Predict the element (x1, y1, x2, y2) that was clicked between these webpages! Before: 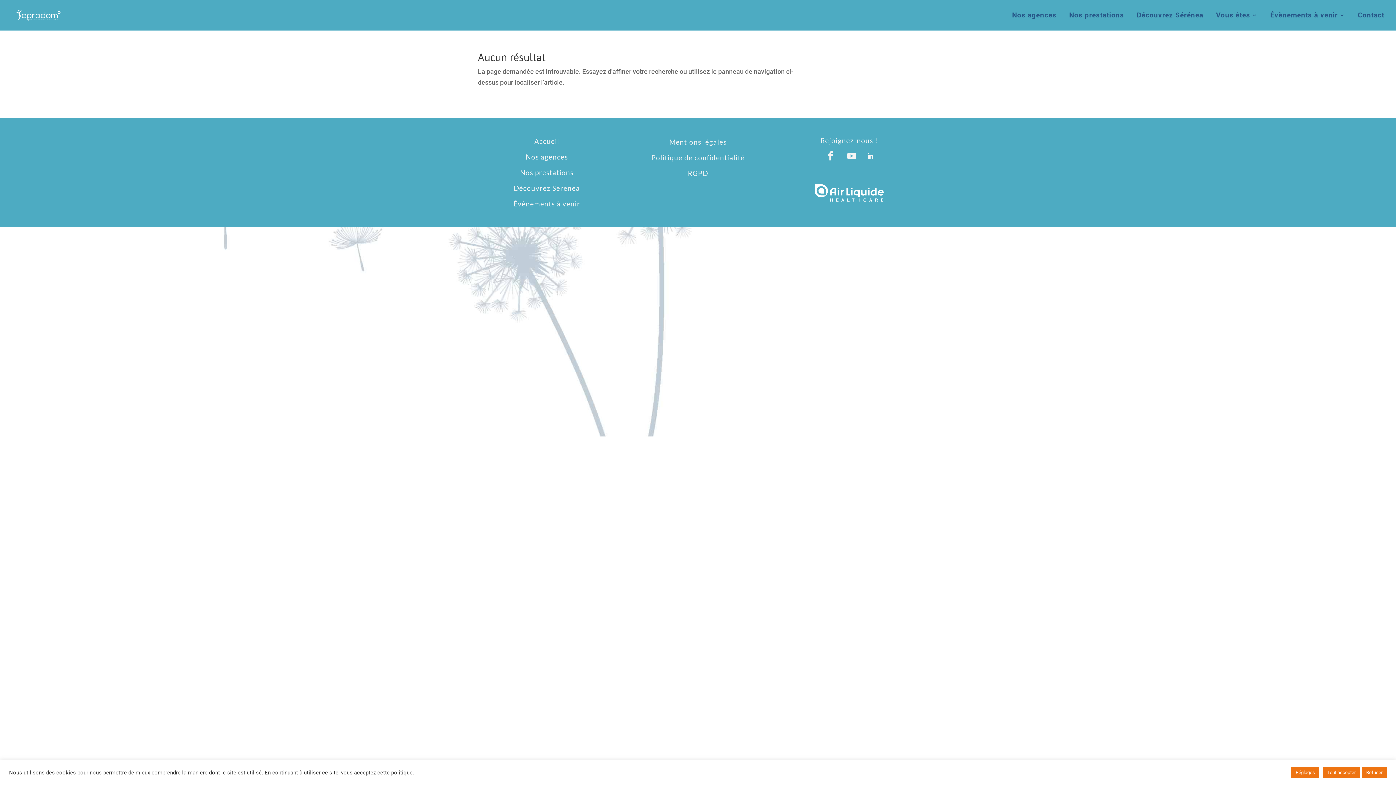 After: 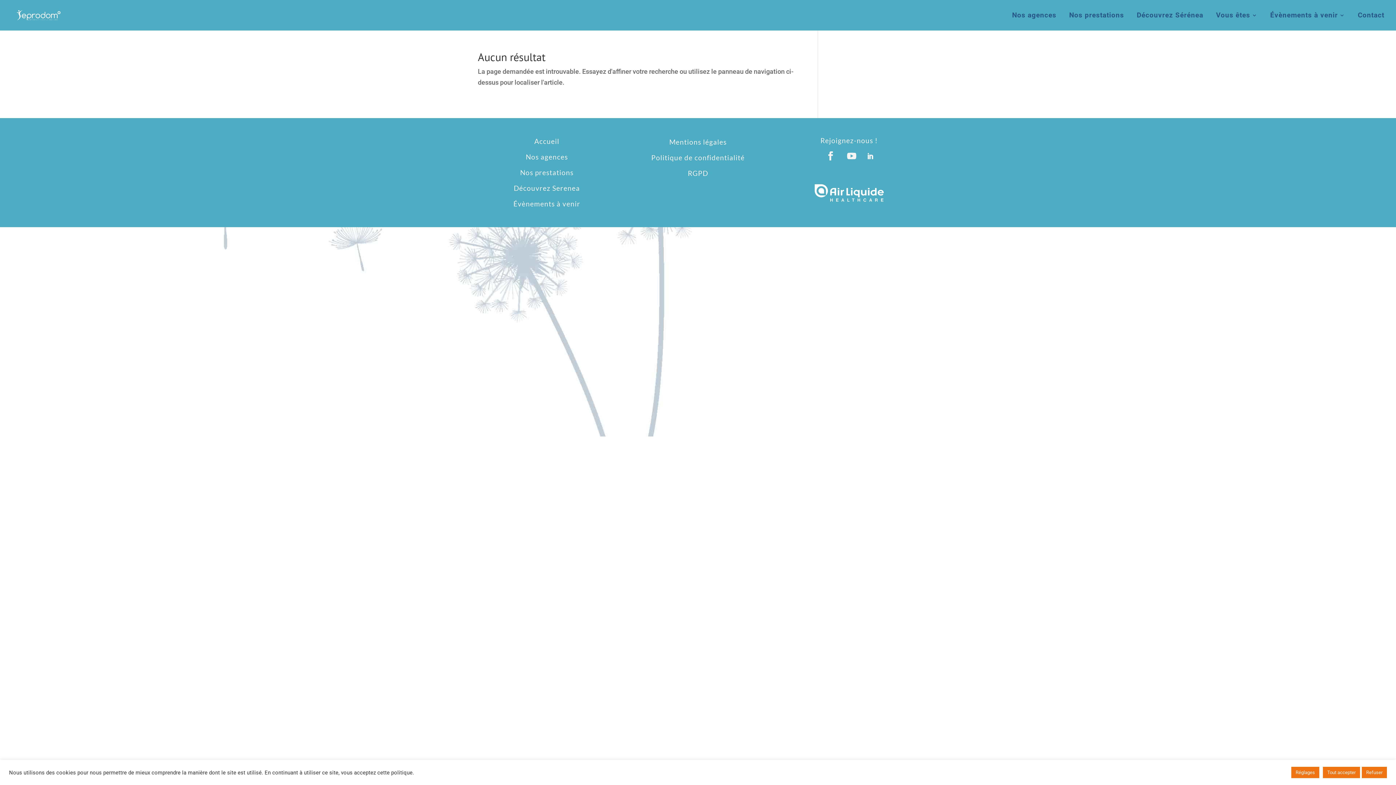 Action: bbox: (821, 147, 839, 165)